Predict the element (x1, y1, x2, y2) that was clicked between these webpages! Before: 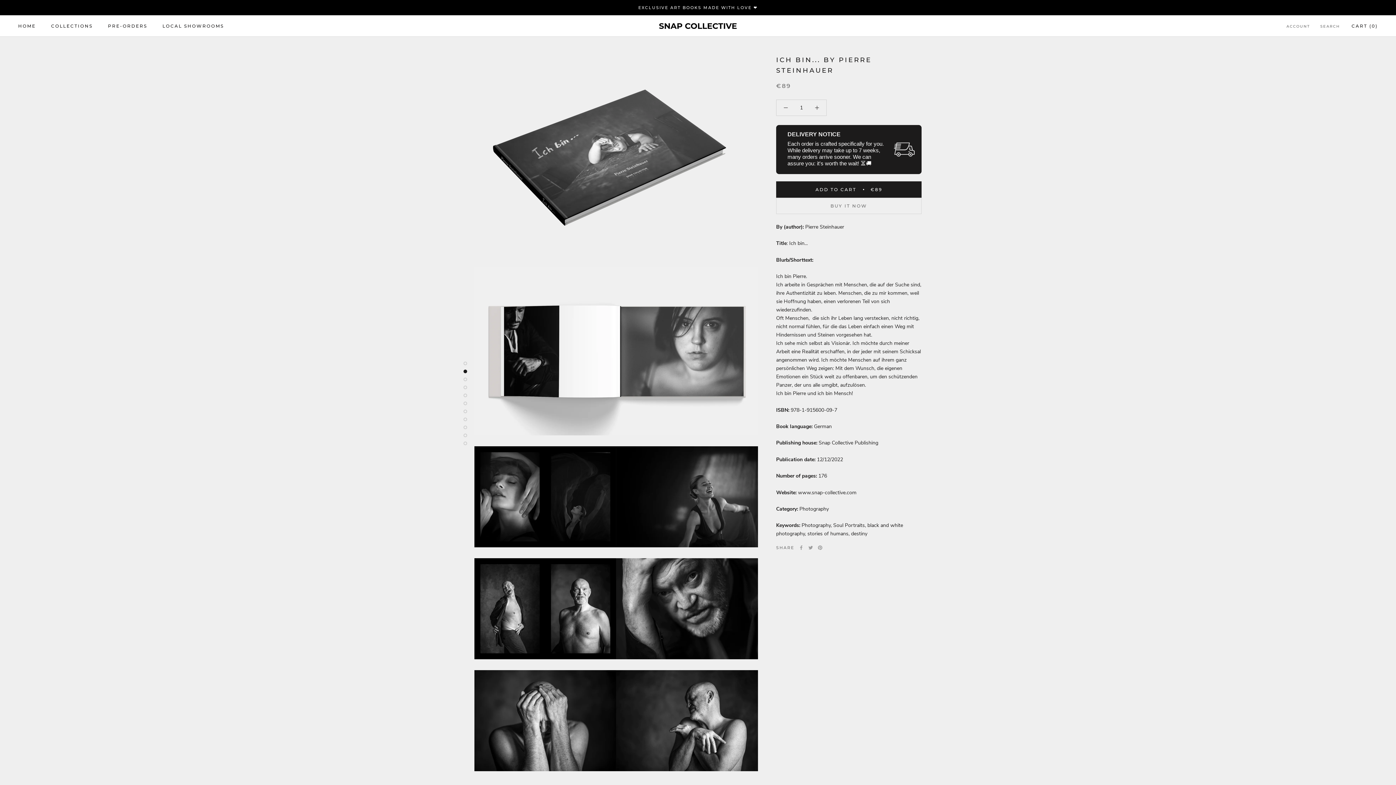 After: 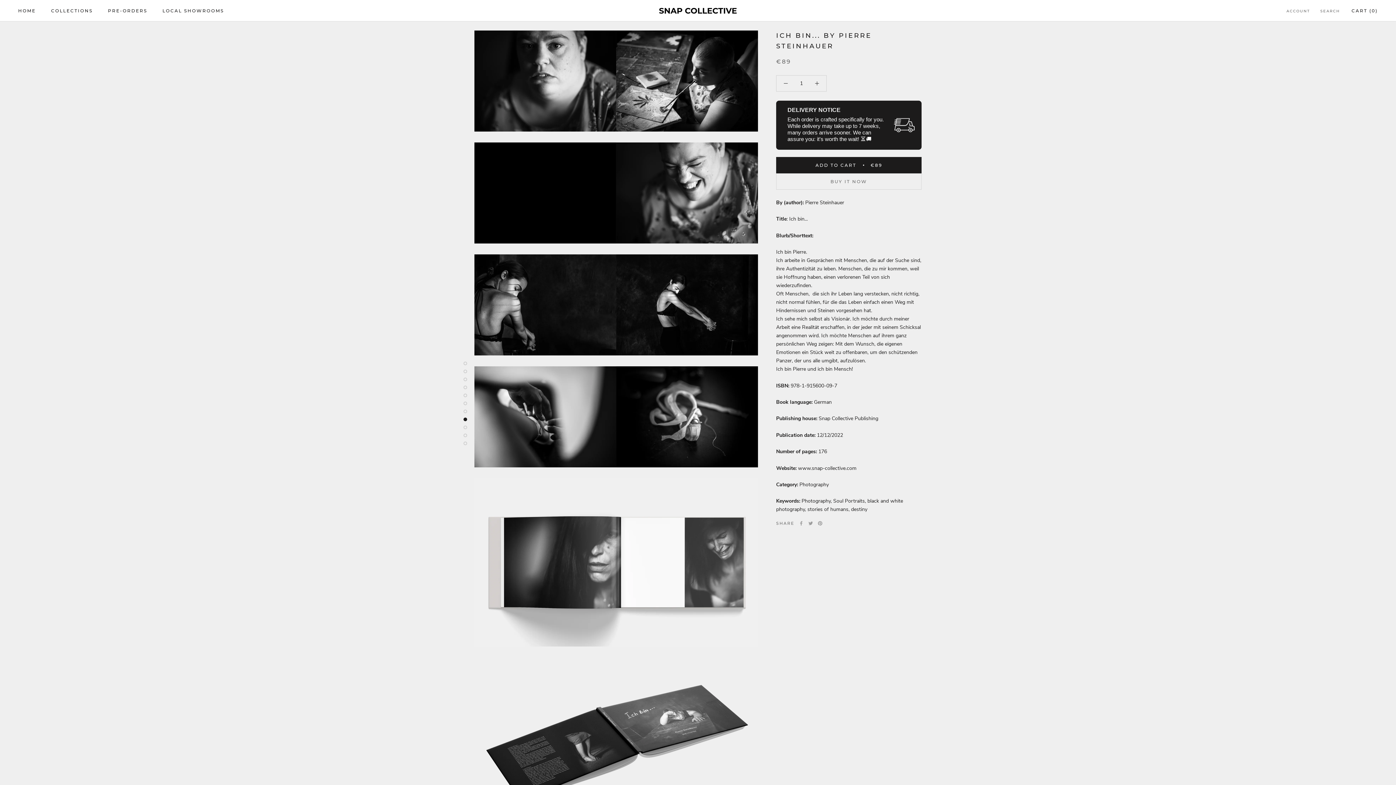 Action: bbox: (463, 401, 467, 405)